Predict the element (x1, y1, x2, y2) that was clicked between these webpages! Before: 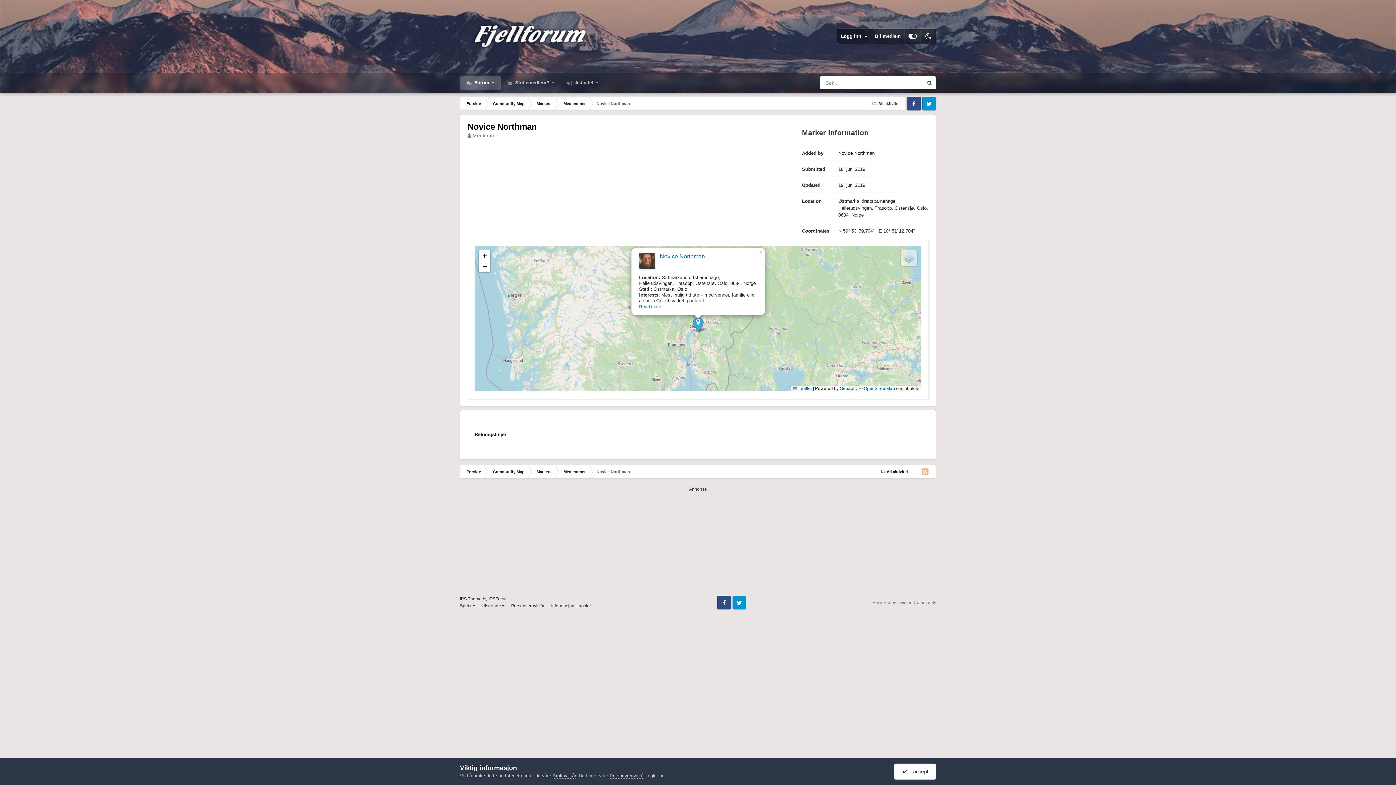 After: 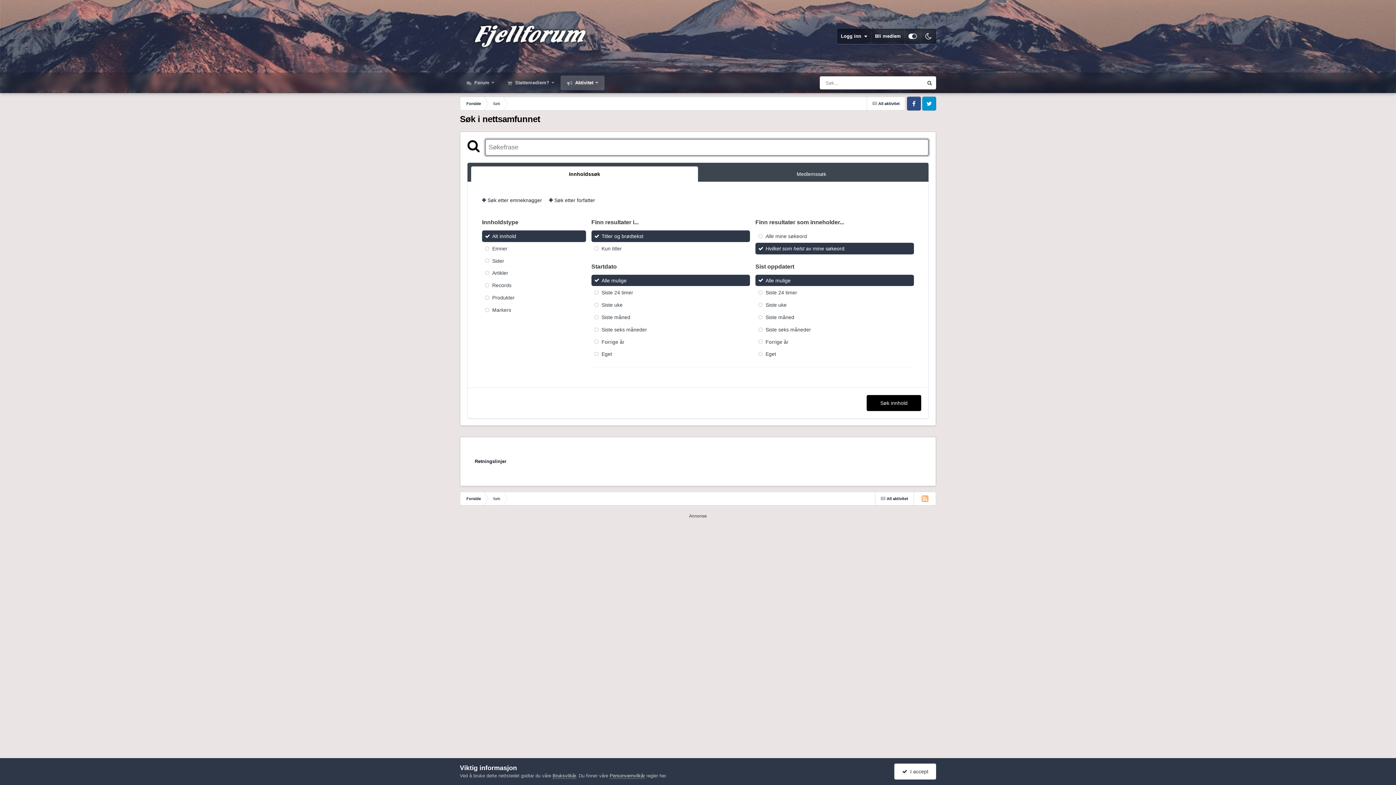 Action: label: Søk bbox: (923, 76, 936, 89)